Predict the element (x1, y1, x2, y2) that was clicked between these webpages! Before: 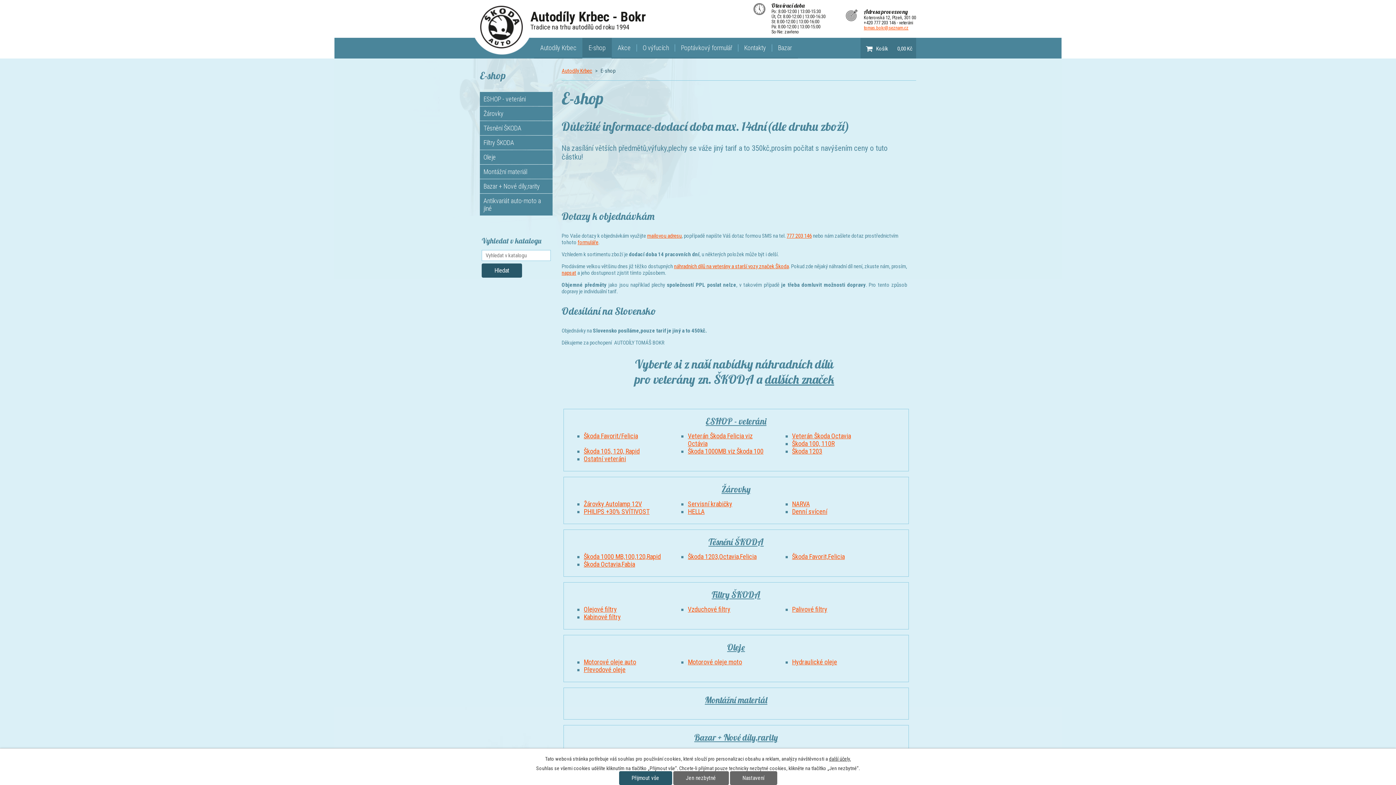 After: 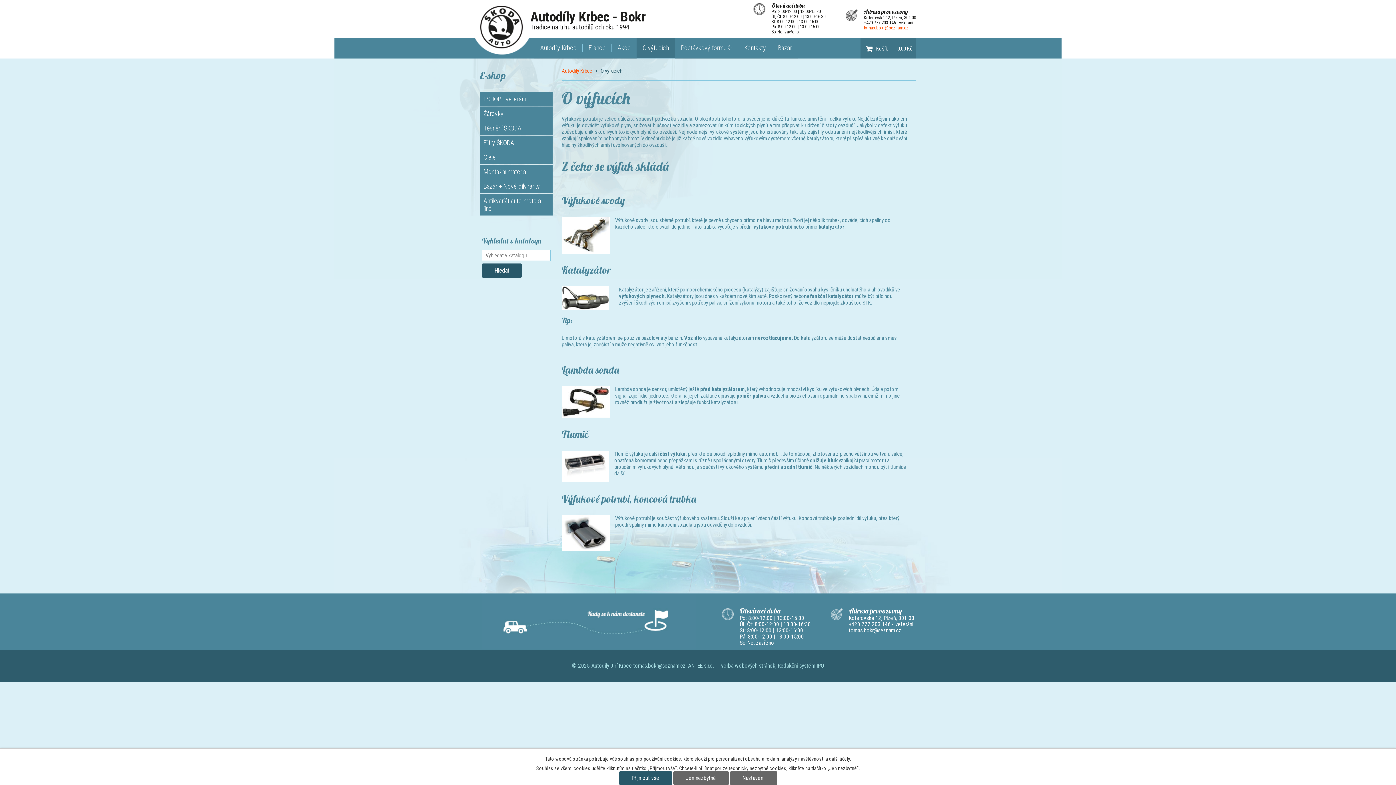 Action: bbox: (636, 37, 675, 58) label: O výfucích